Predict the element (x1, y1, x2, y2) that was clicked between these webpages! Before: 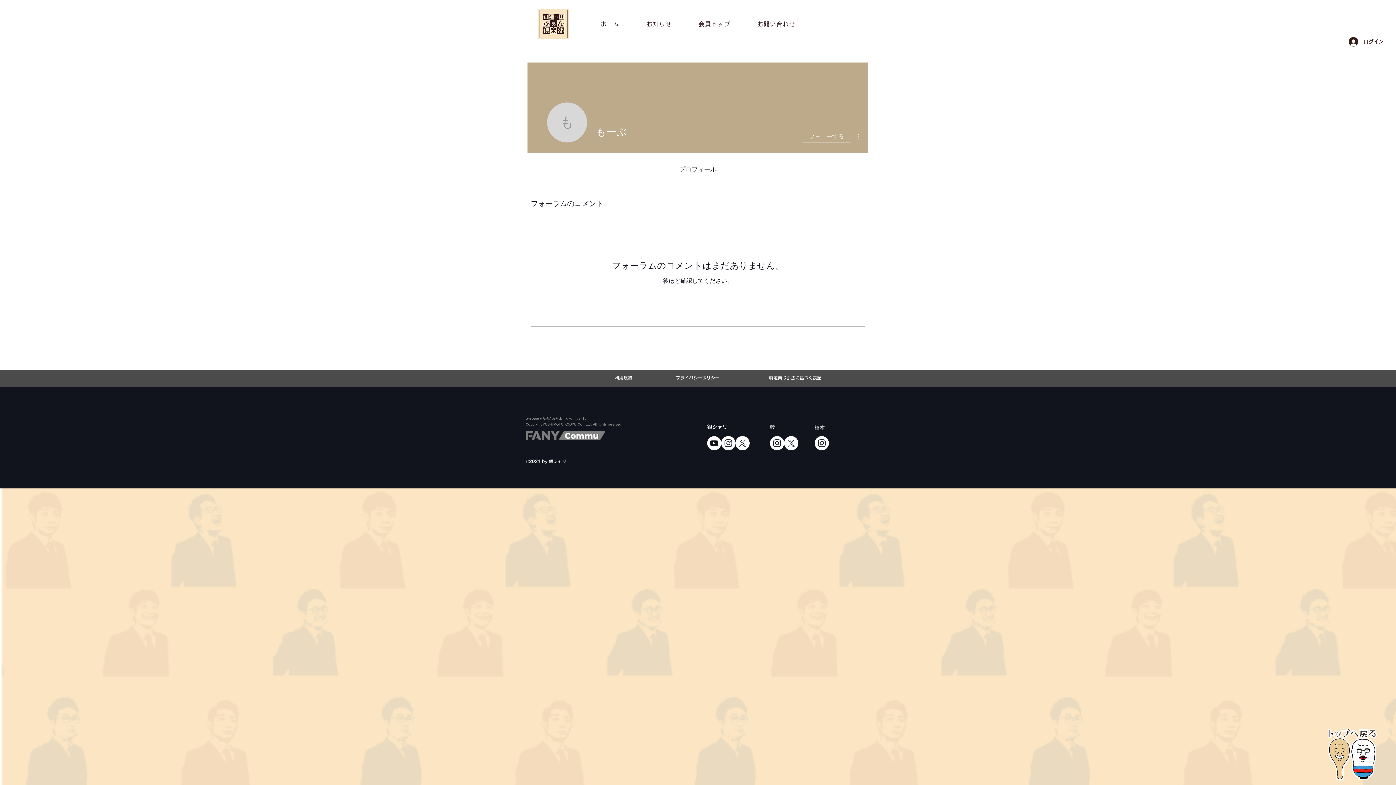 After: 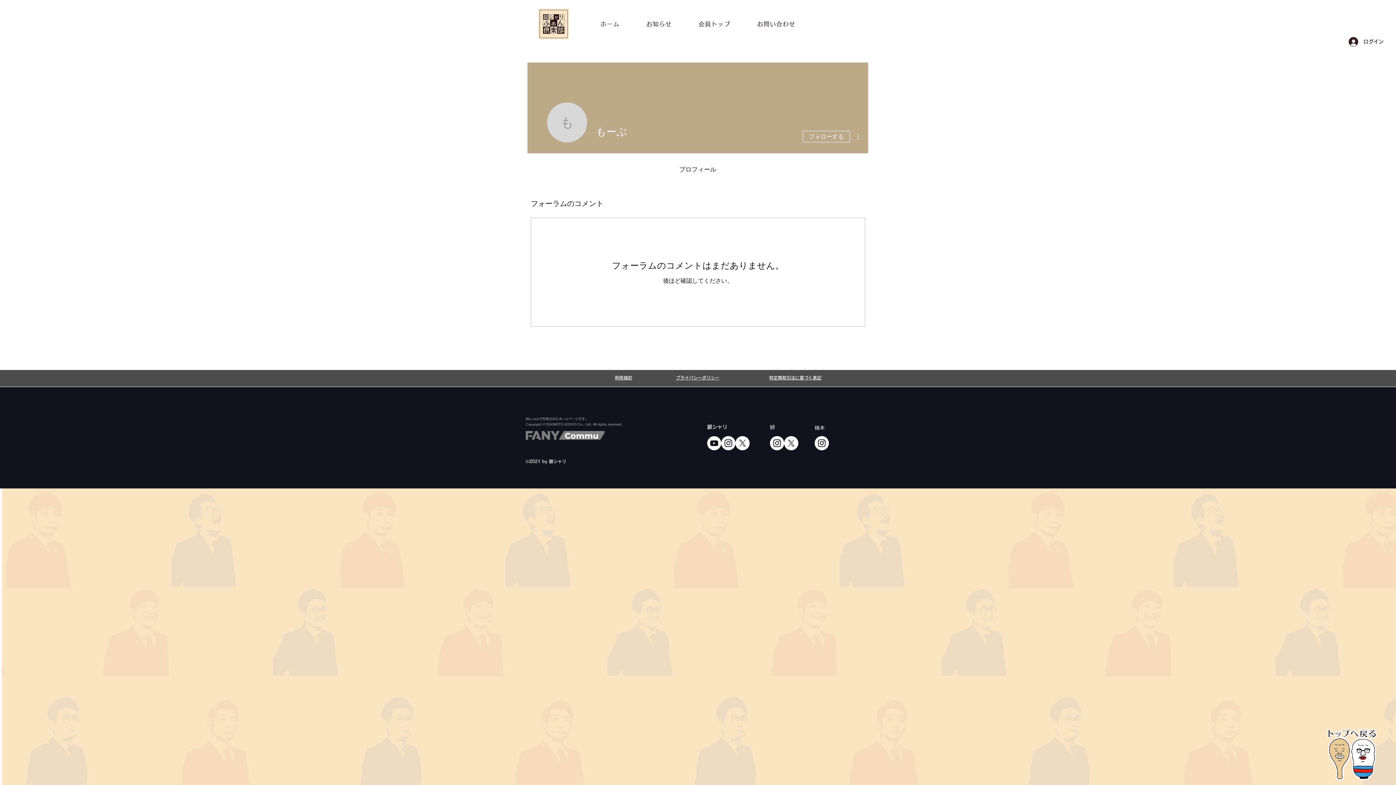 Action: bbox: (707, 436, 721, 450) label: YouTube_銀シャリ